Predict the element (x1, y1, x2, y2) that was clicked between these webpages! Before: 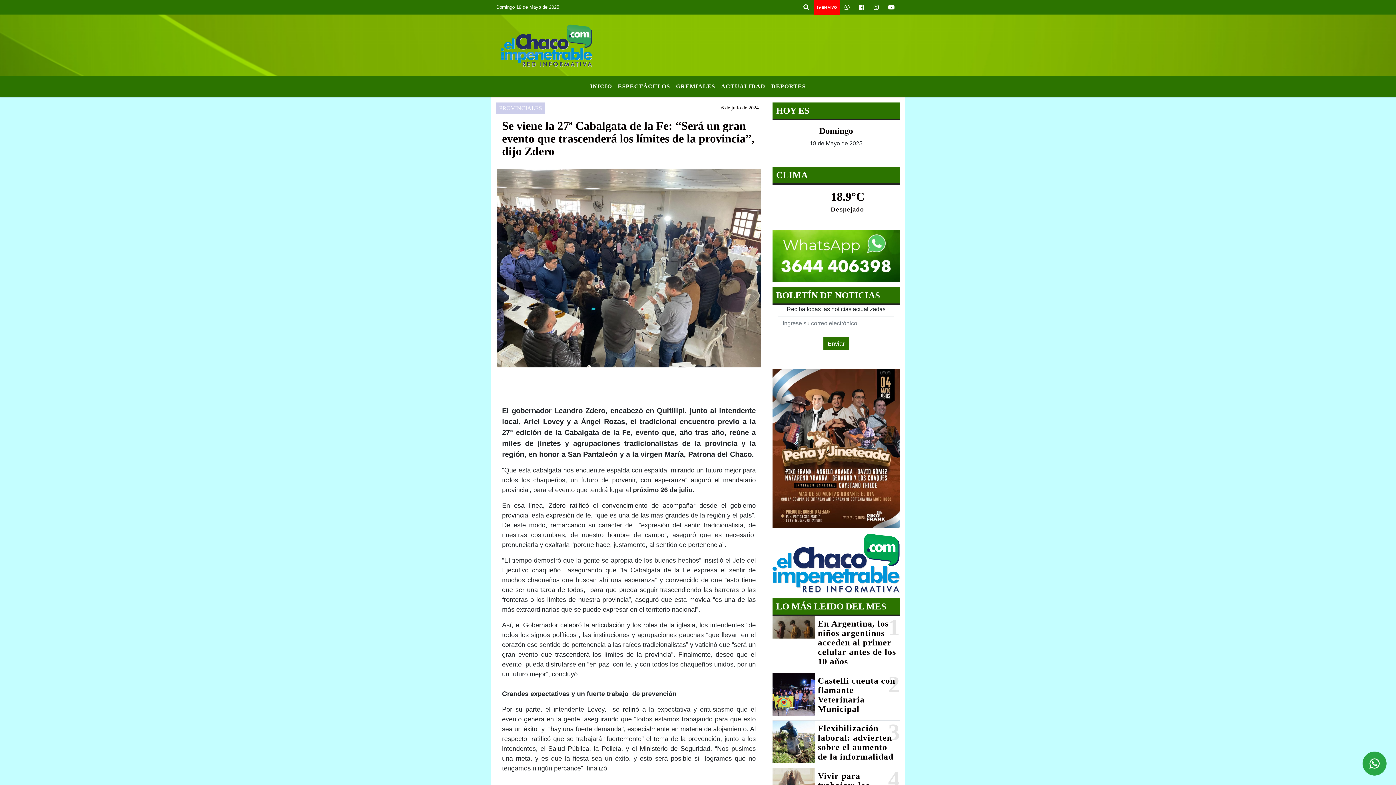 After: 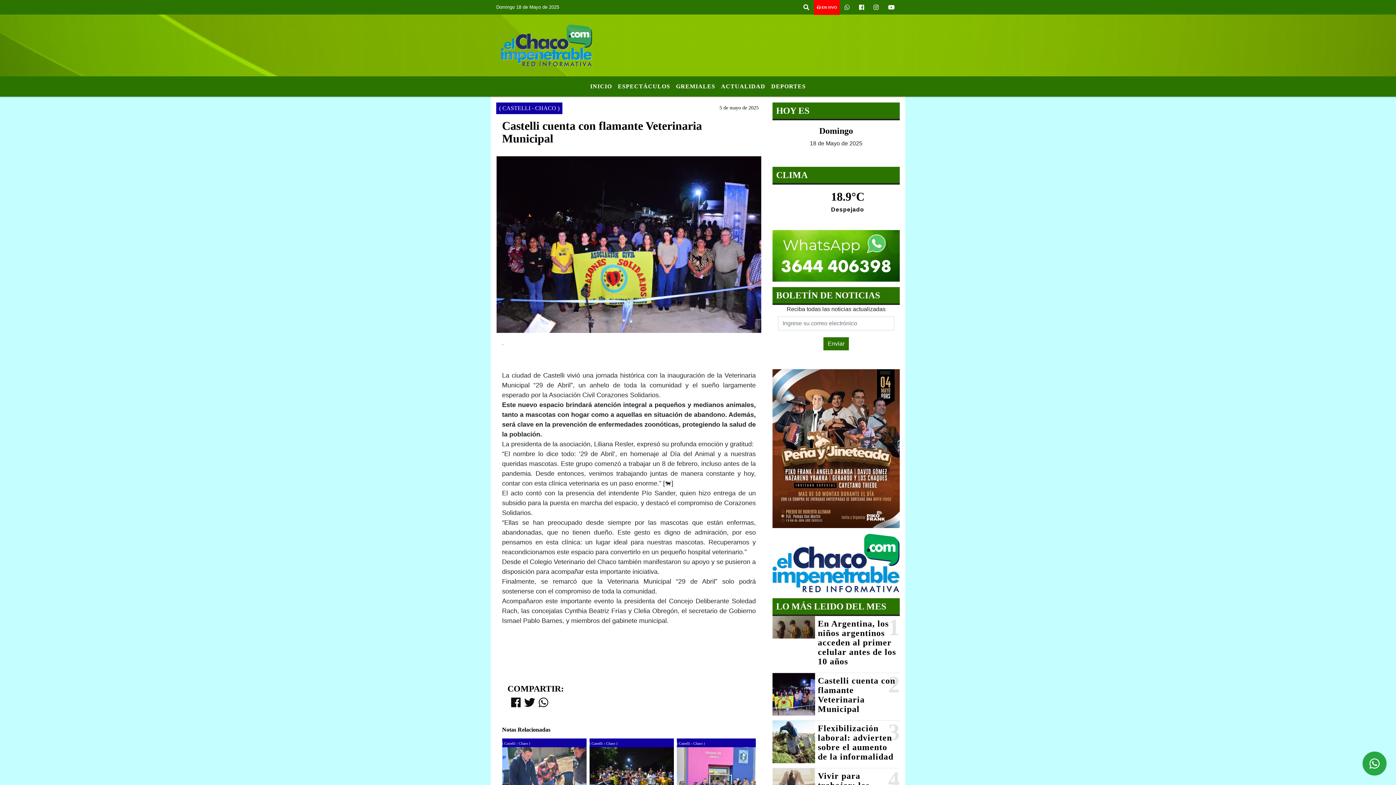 Action: bbox: (818, 676, 897, 714) label: Castelli cuenta con flamante Veterinaria Municipal